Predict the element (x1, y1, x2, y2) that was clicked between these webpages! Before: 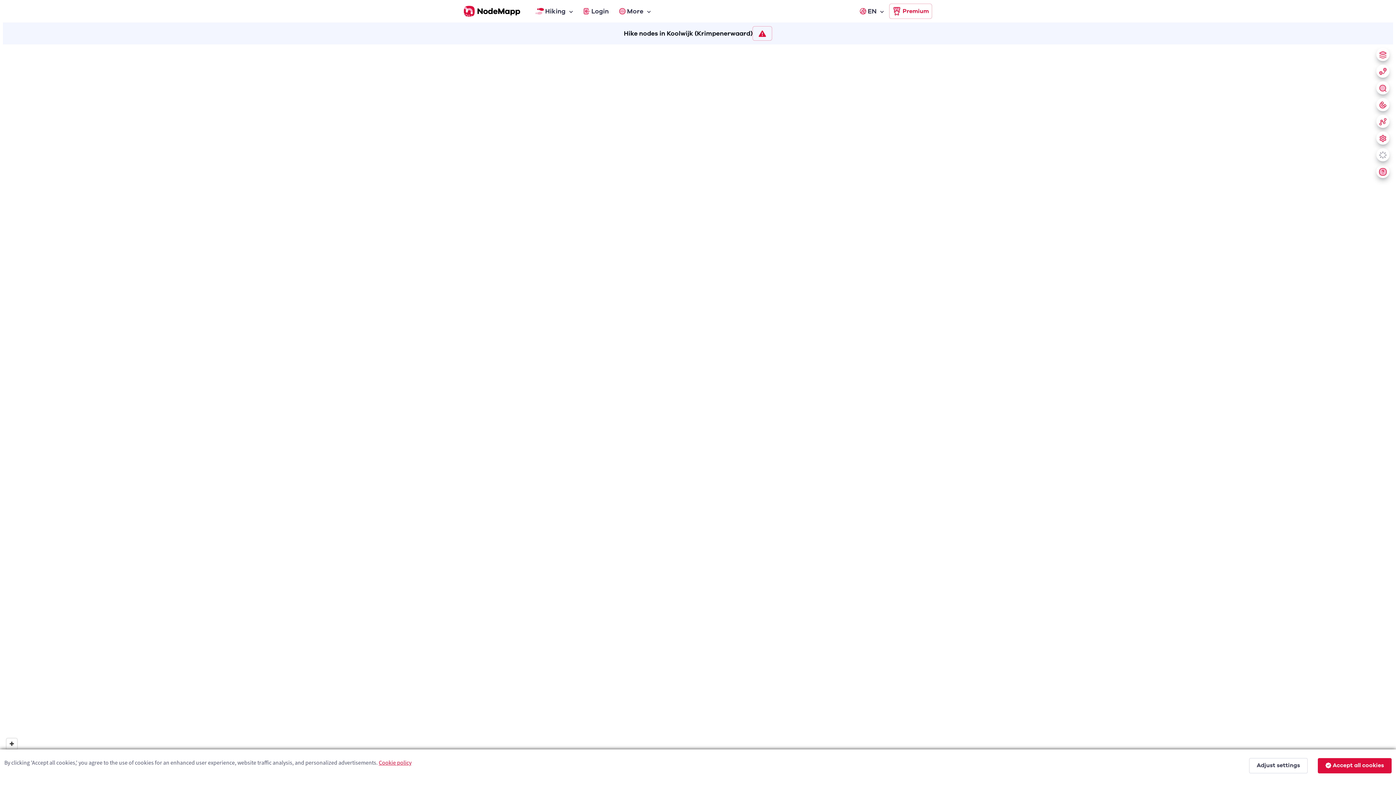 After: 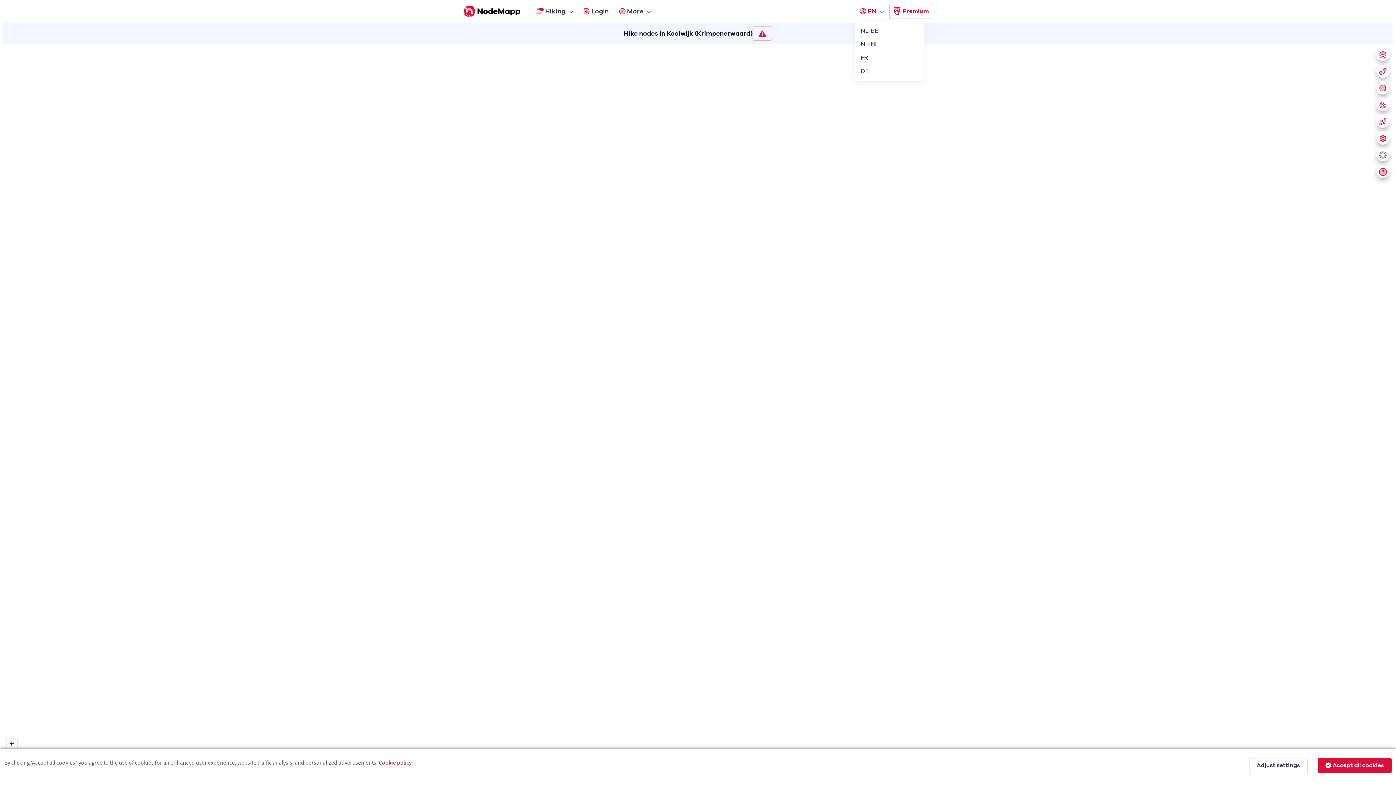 Action: bbox: (854, 3, 889, 19) label: EN